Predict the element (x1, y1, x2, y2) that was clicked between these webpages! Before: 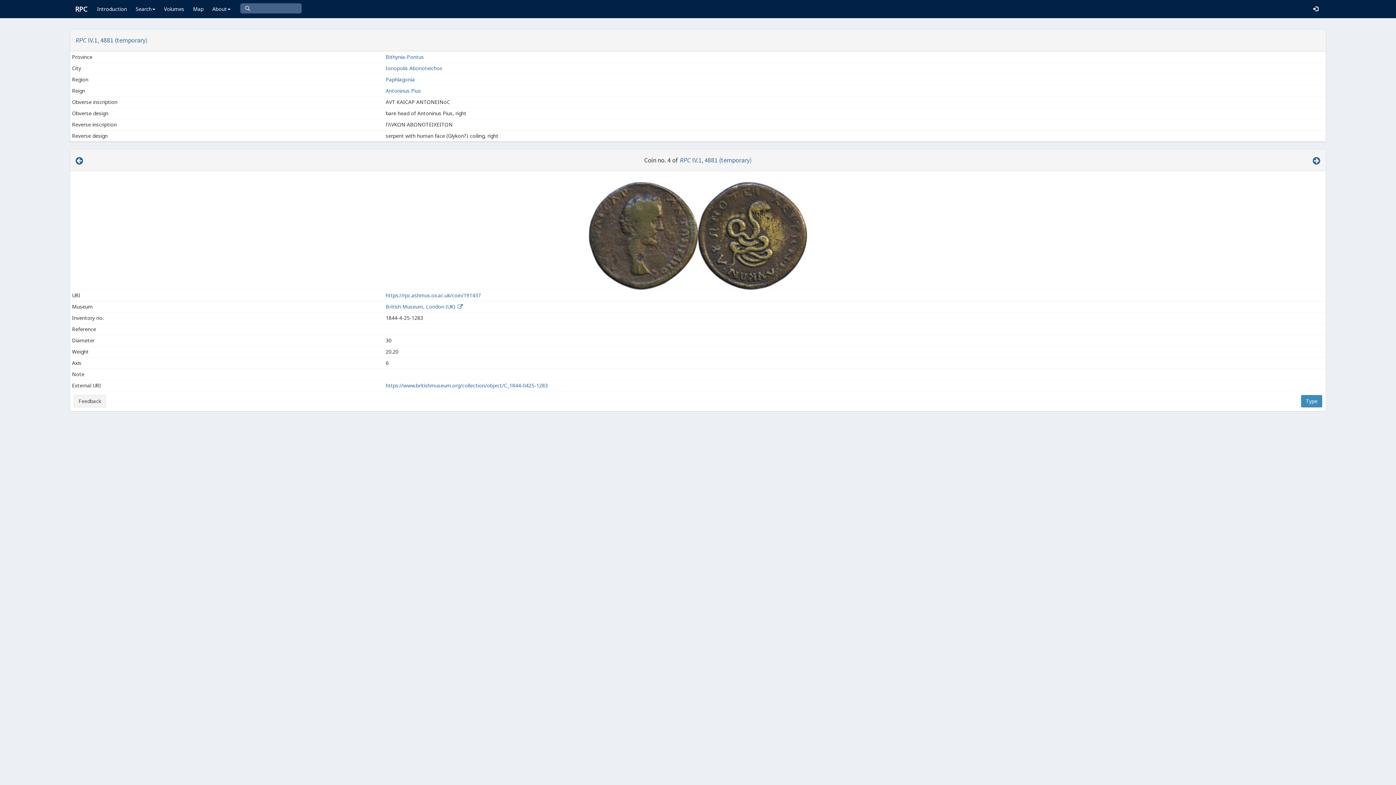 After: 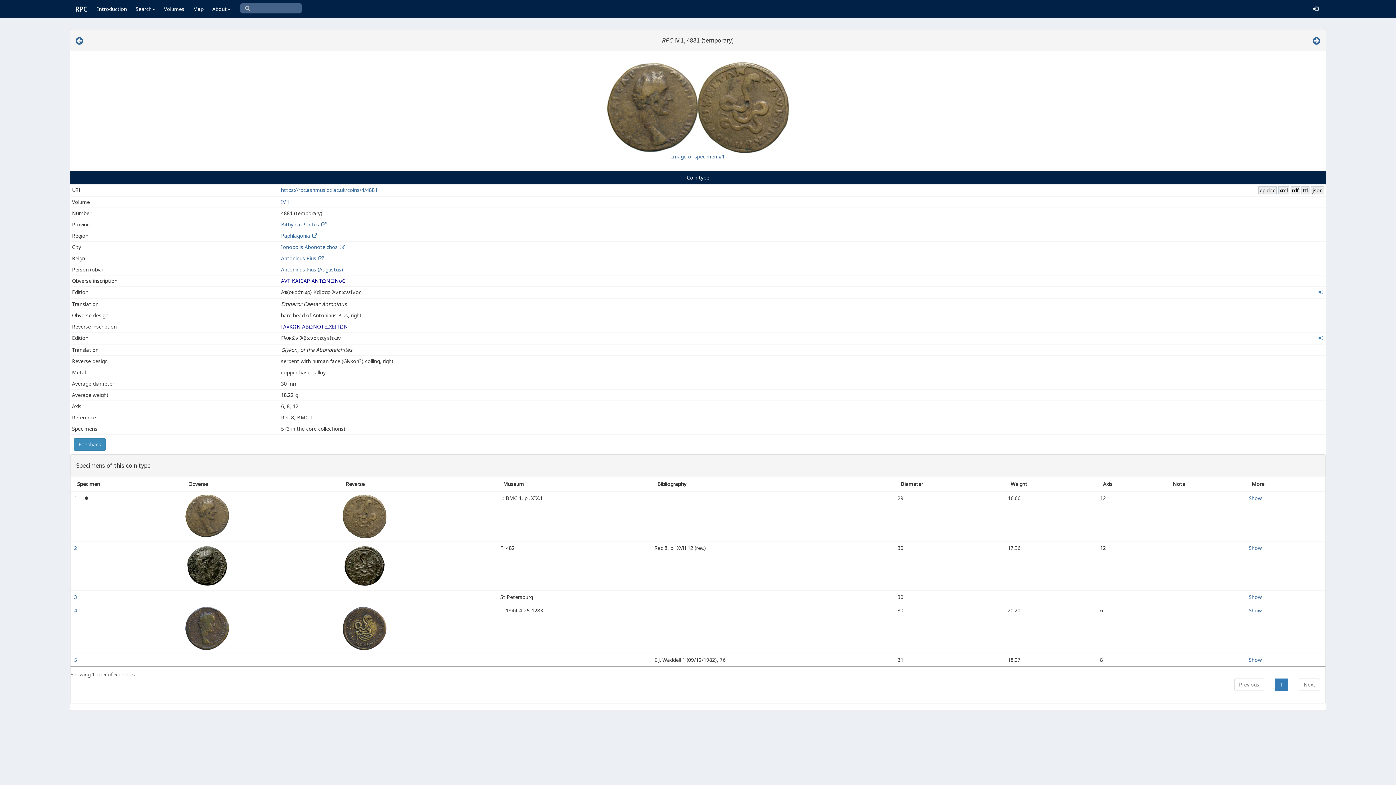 Action: label: RPC IV.1, 4881 (temporary) bbox: (75, 36, 147, 44)